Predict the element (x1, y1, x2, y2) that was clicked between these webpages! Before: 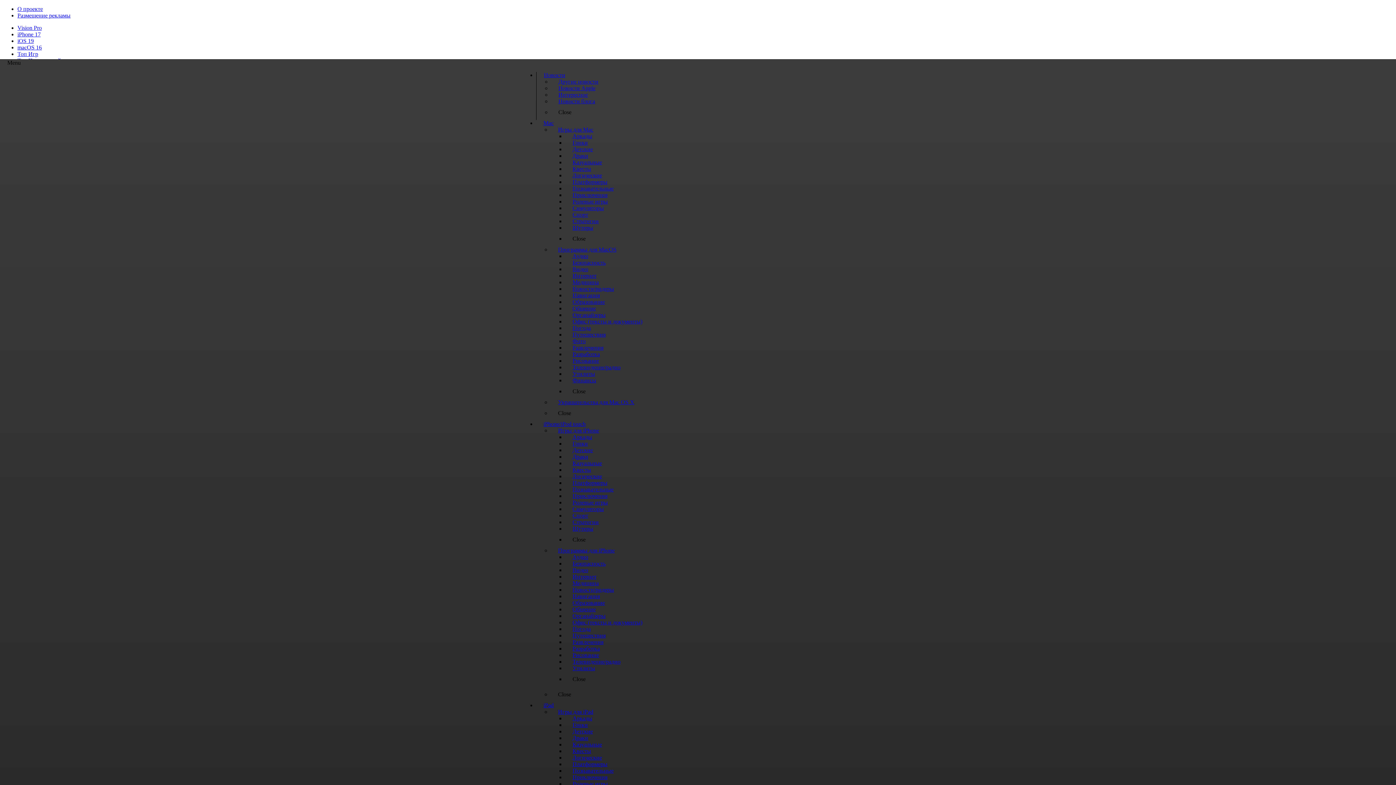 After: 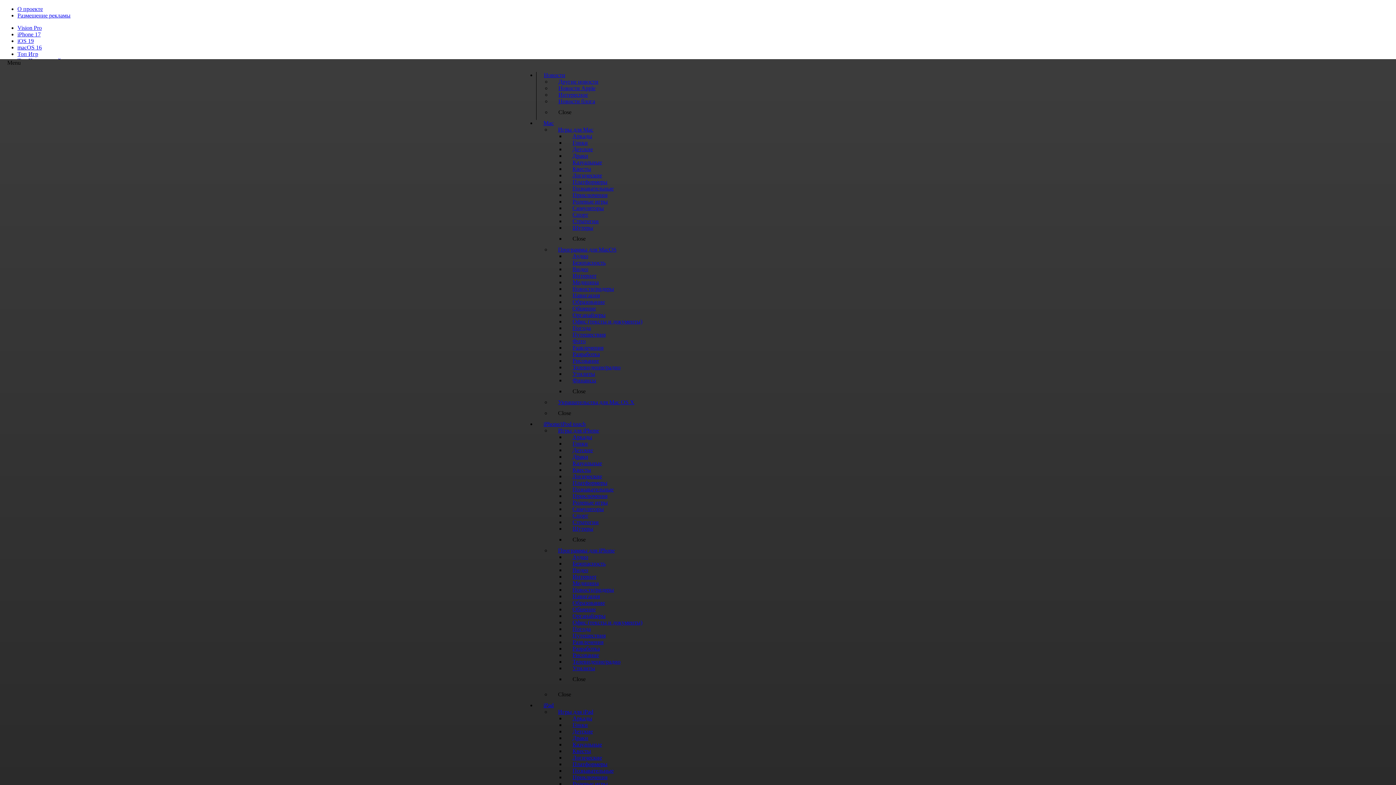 Action: label: Шутеры bbox: (565, 220, 600, 235)